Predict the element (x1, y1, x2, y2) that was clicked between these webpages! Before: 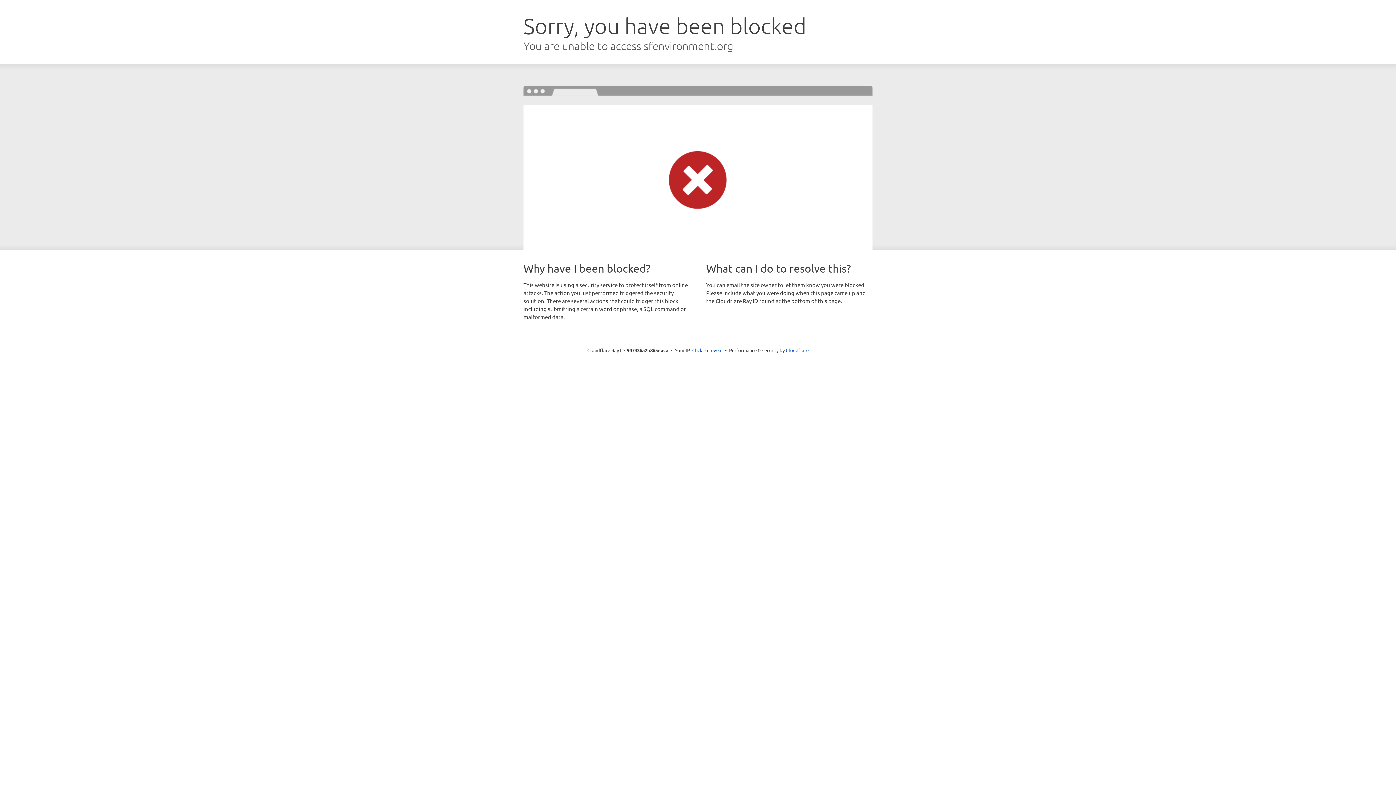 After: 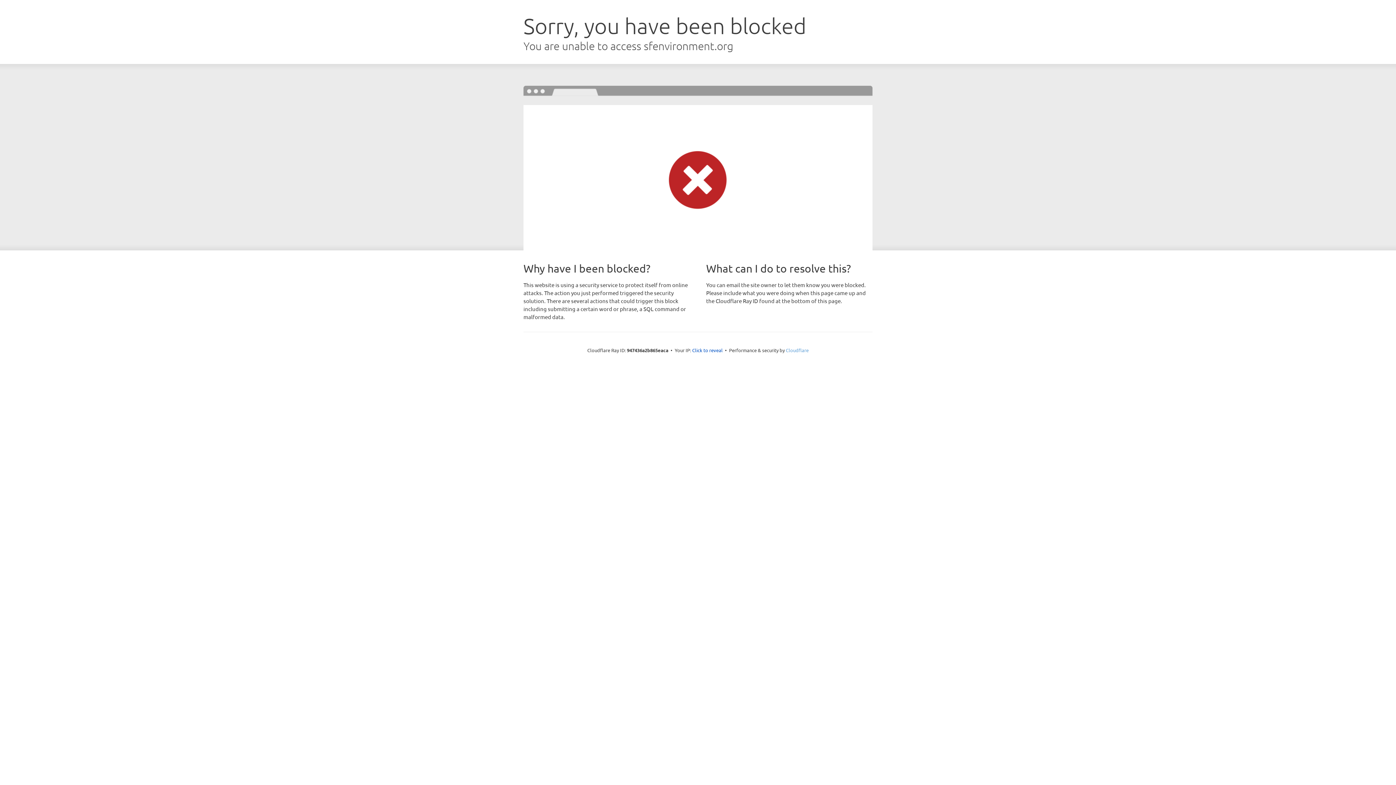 Action: label: Cloudflare bbox: (786, 347, 808, 353)